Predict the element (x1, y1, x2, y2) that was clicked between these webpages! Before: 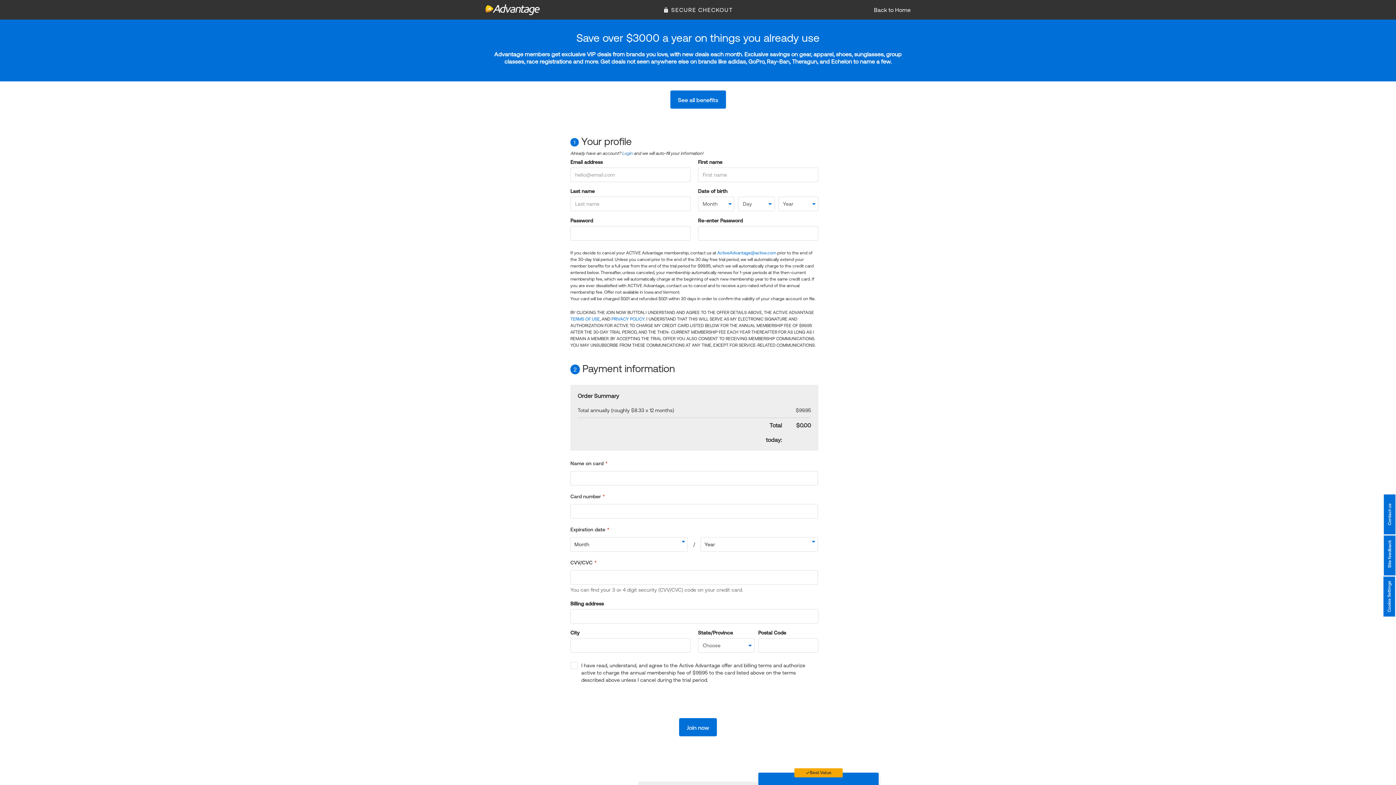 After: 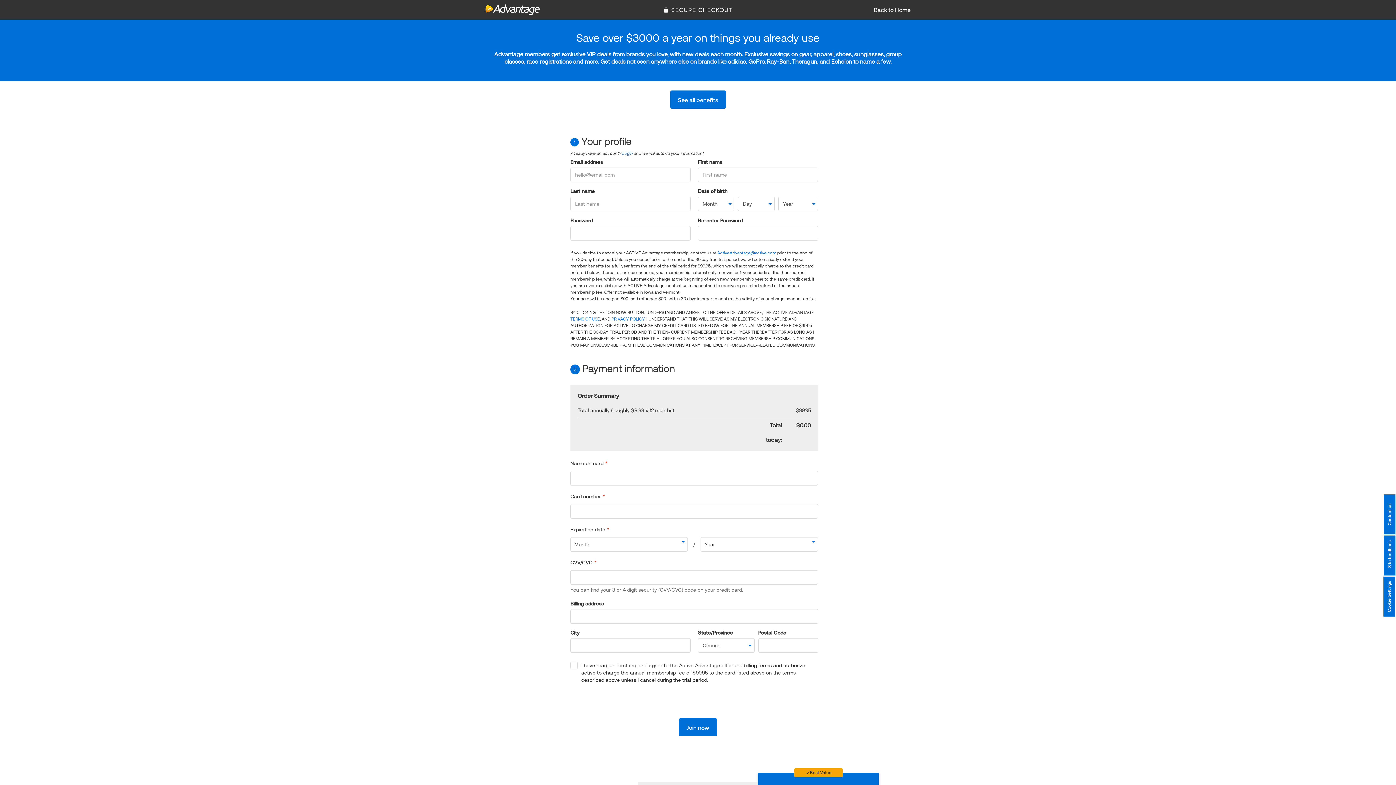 Action: bbox: (717, 250, 776, 255) label: ActiveAdvantage@active.com